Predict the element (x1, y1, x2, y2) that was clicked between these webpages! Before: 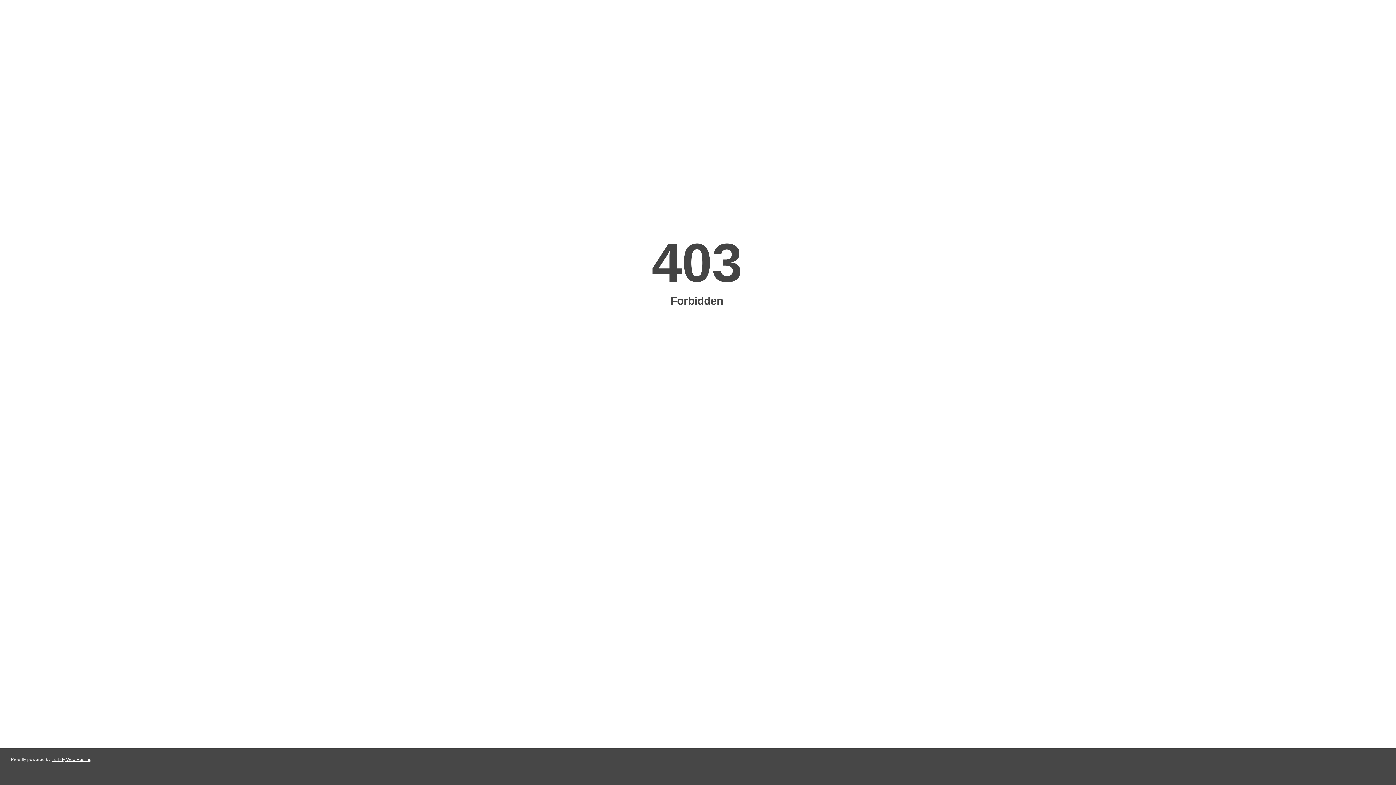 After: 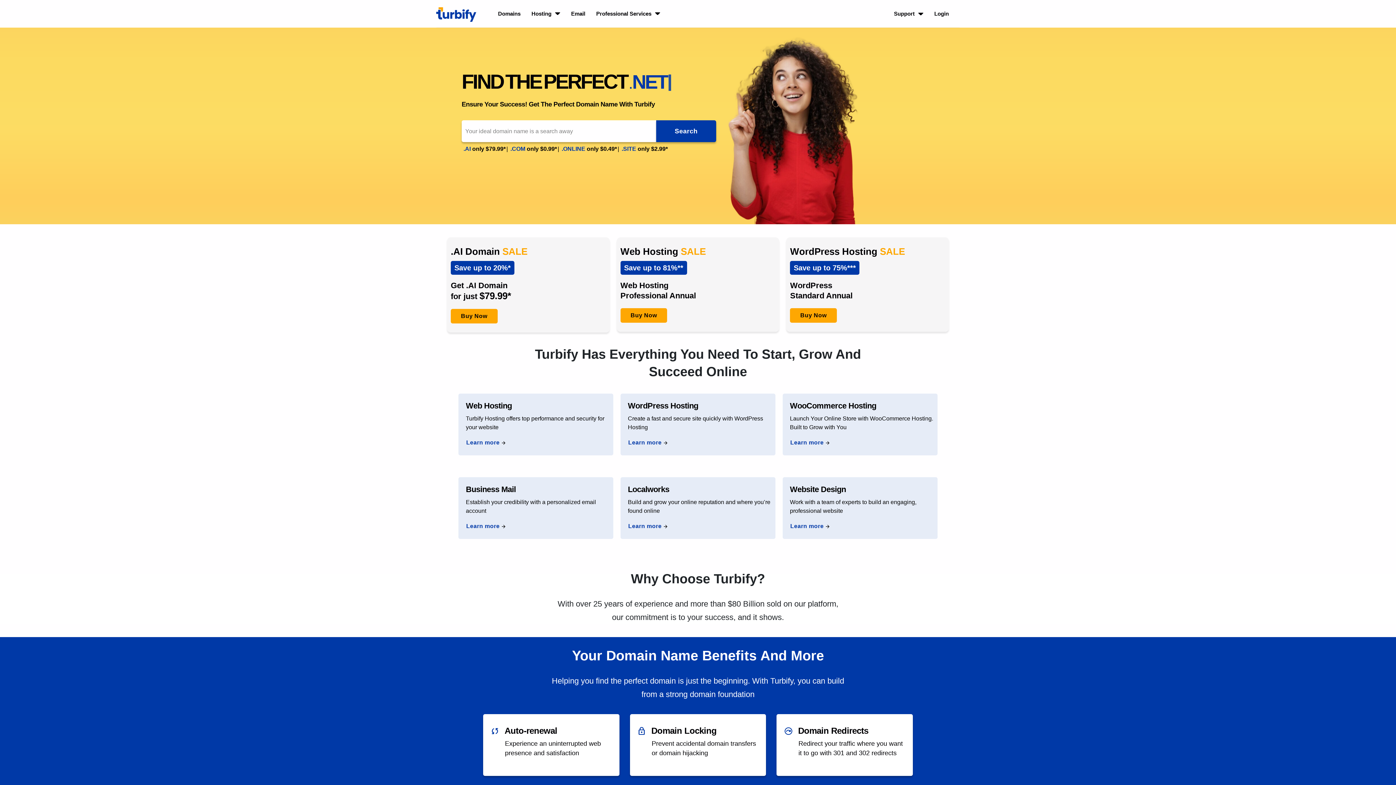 Action: bbox: (51, 757, 91, 762) label: Turbify Web Hosting